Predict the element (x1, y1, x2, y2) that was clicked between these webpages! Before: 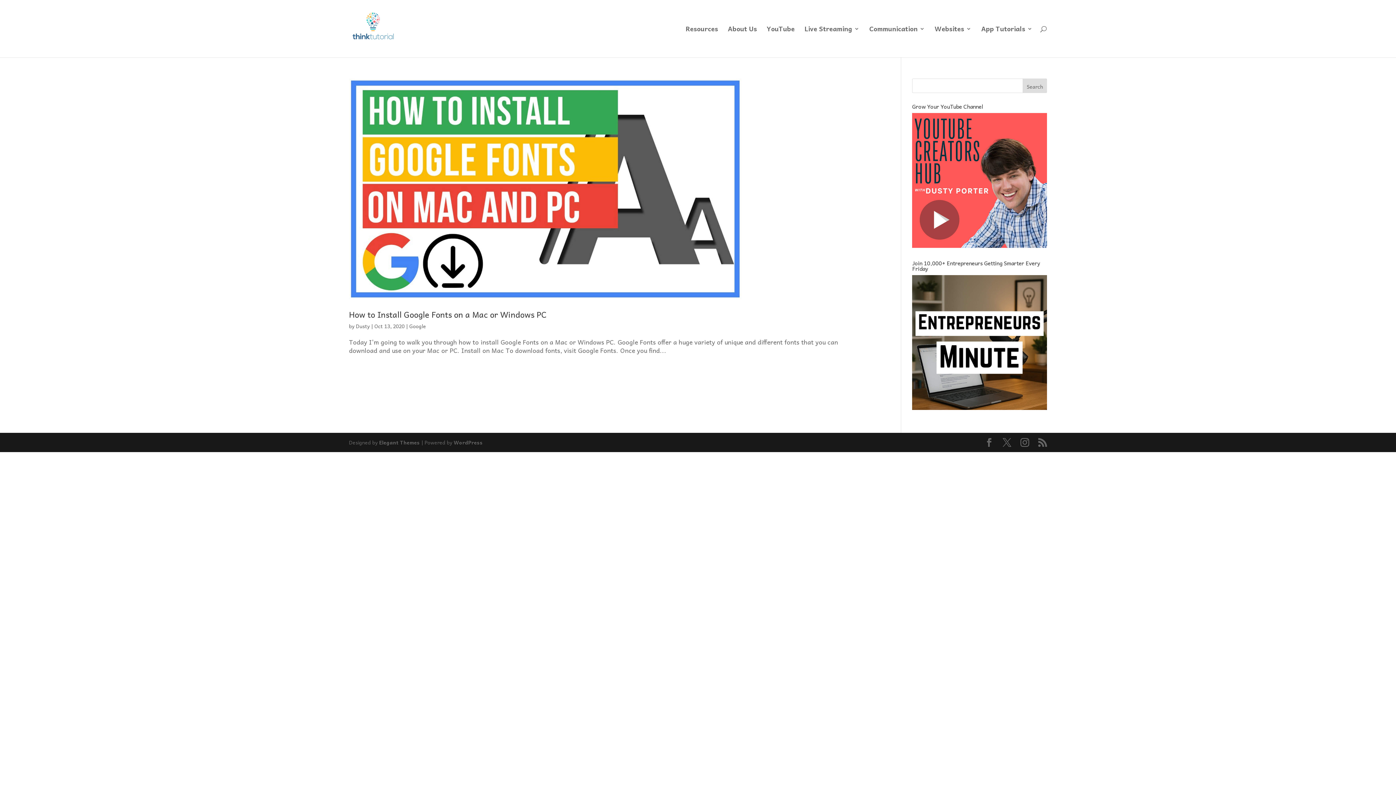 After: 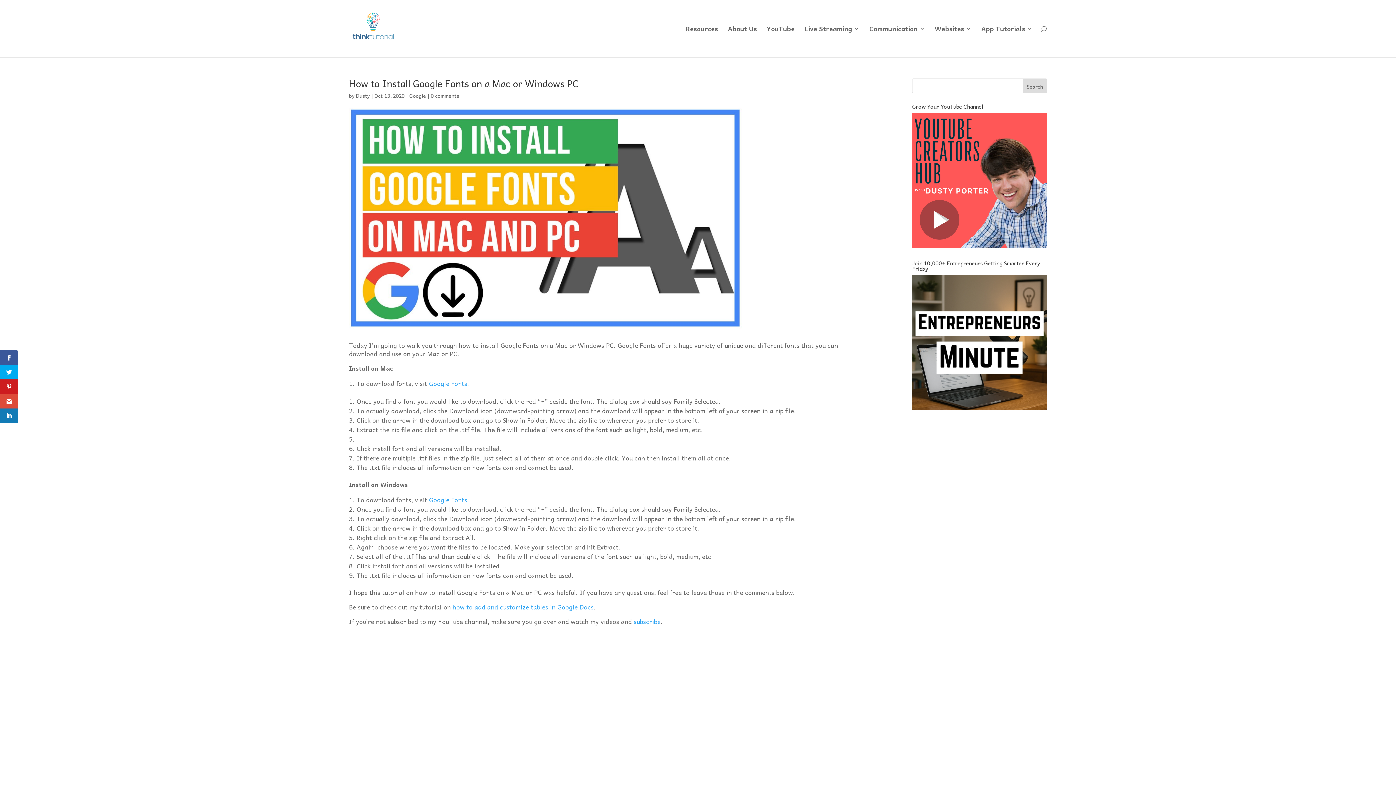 Action: bbox: (349, 307, 546, 320) label: How to Install Google Fonts on a Mac or Windows PC